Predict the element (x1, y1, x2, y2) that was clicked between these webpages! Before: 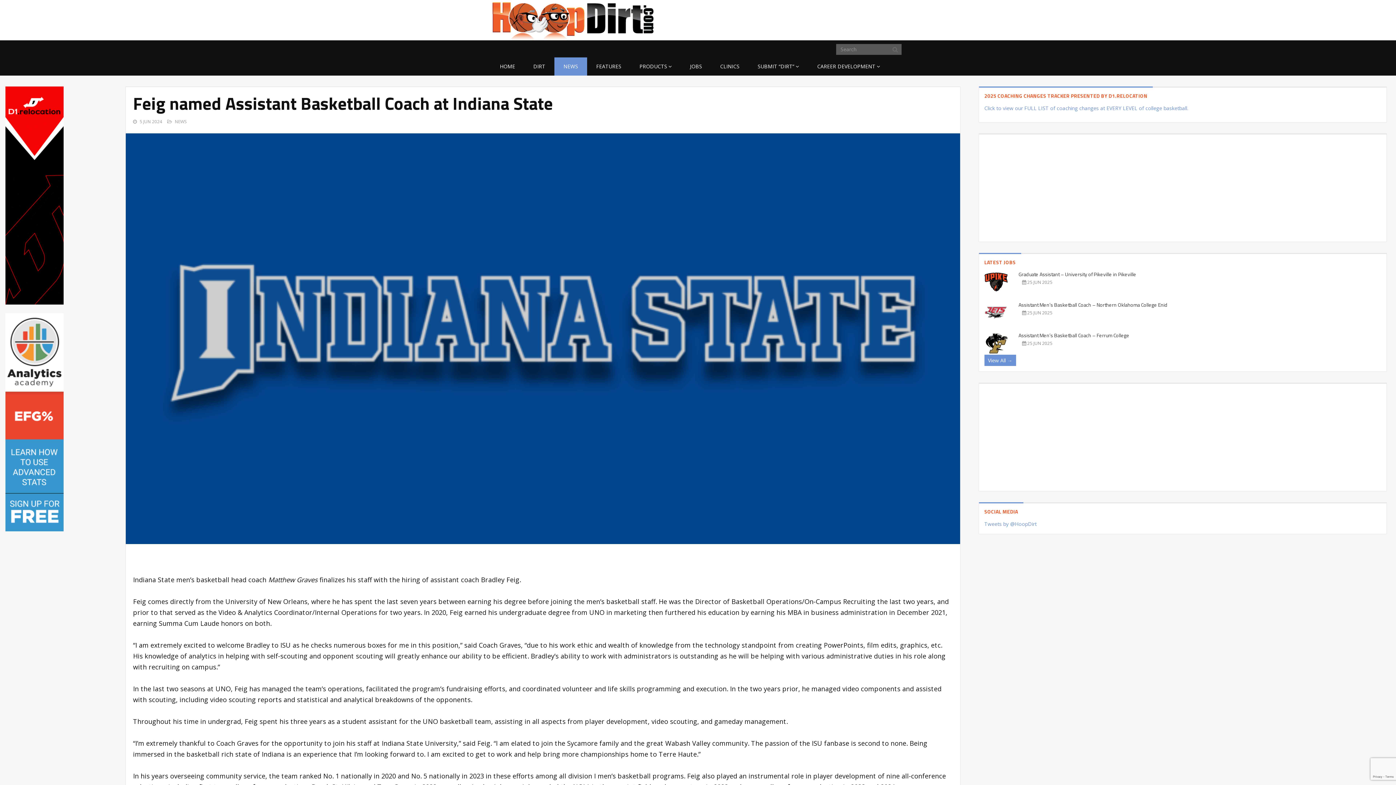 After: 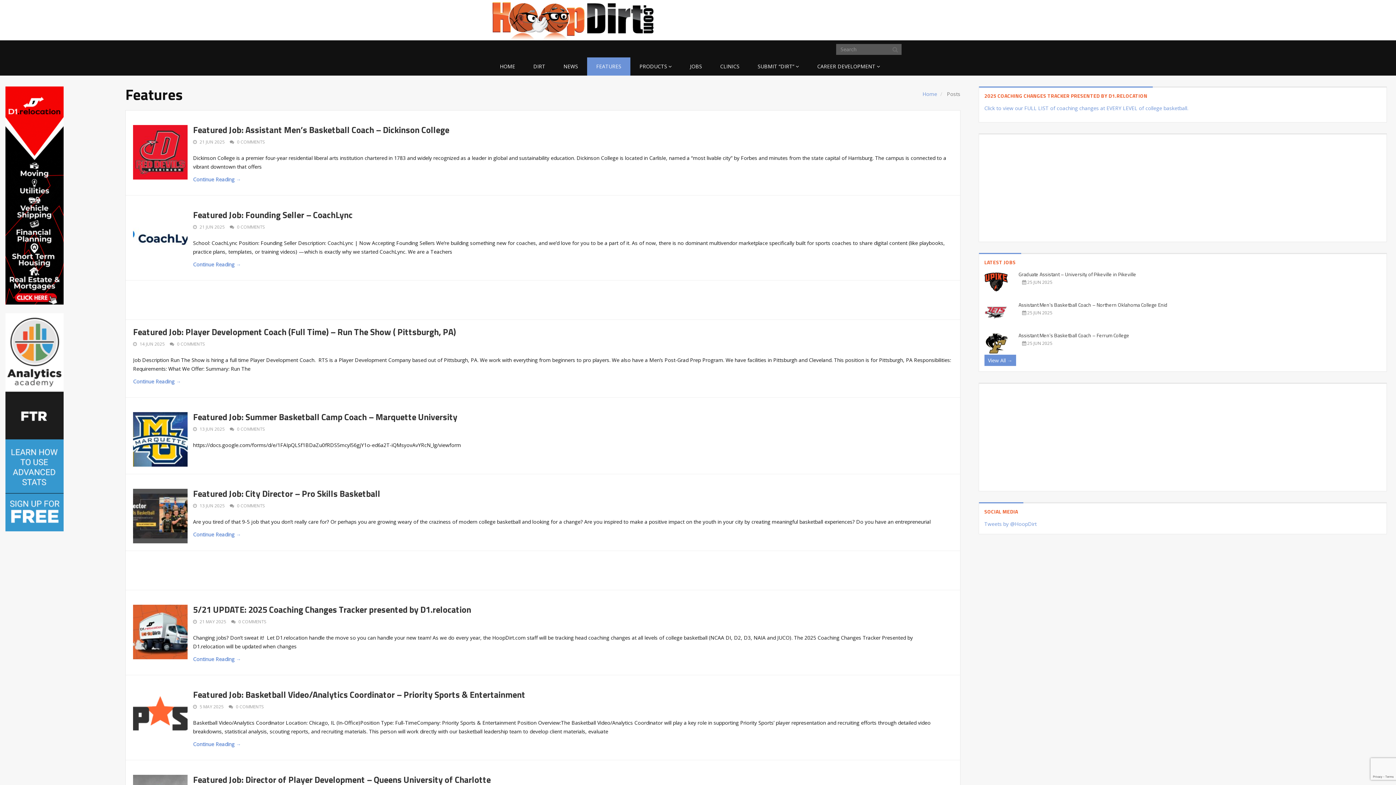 Action: bbox: (587, 57, 630, 75) label: FEATURES